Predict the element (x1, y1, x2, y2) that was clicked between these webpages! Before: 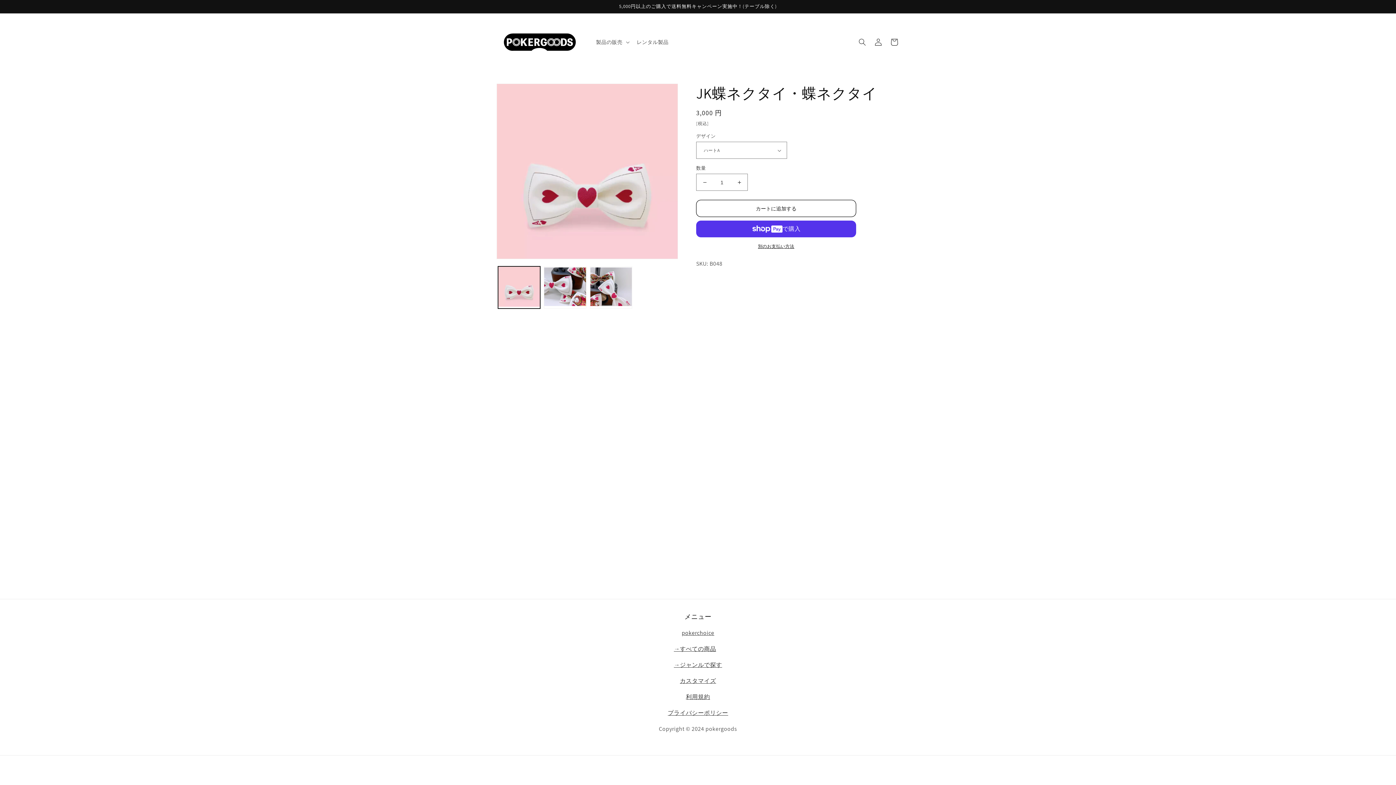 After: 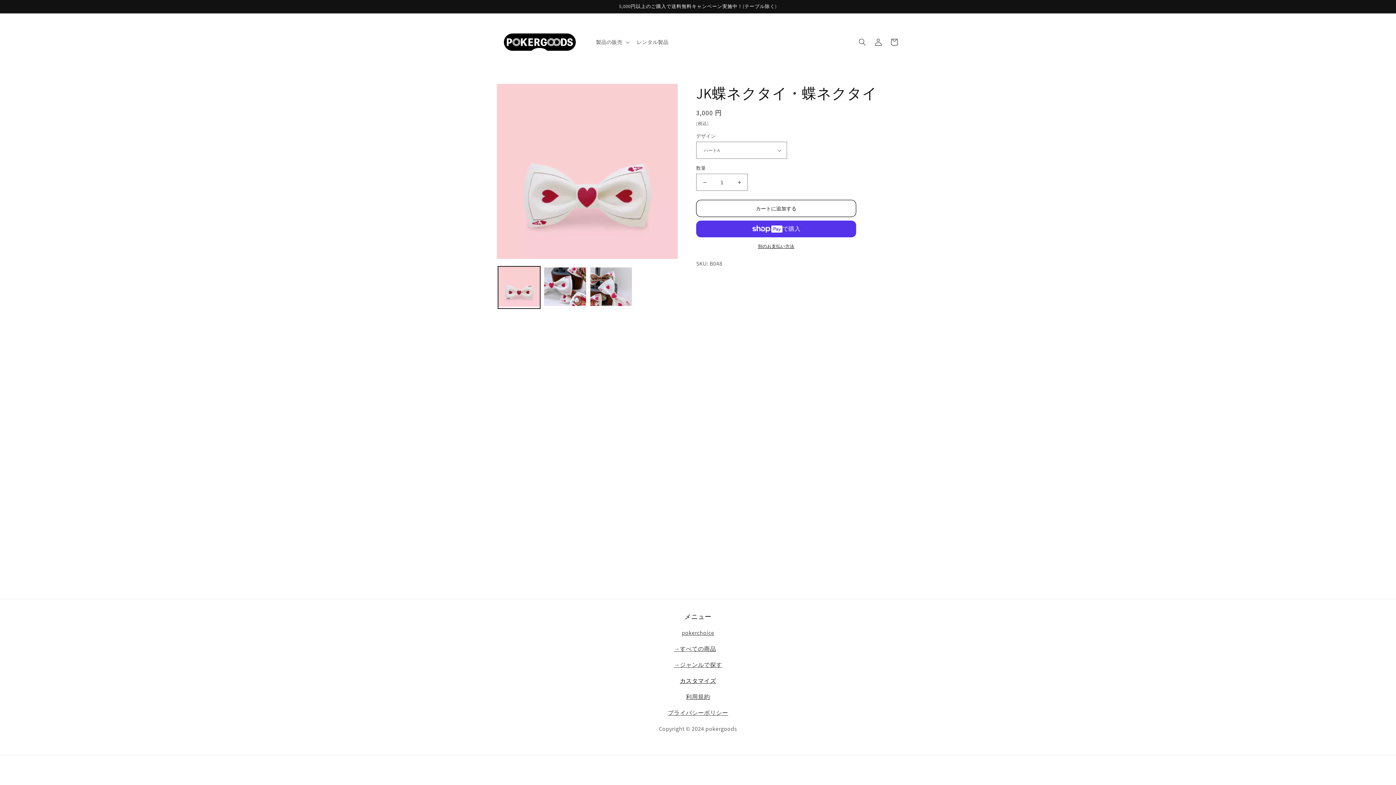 Action: label: カスタマイズ bbox: (680, 677, 716, 685)